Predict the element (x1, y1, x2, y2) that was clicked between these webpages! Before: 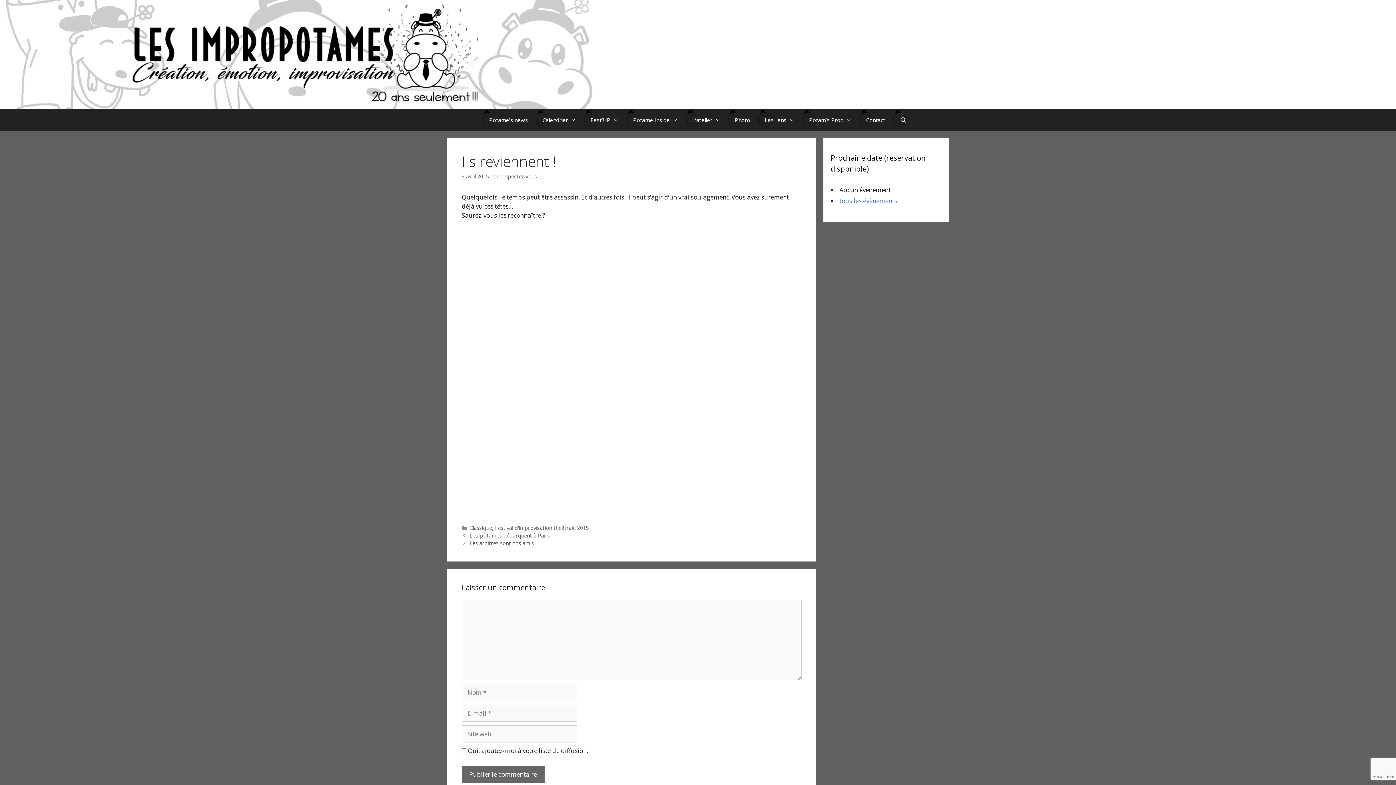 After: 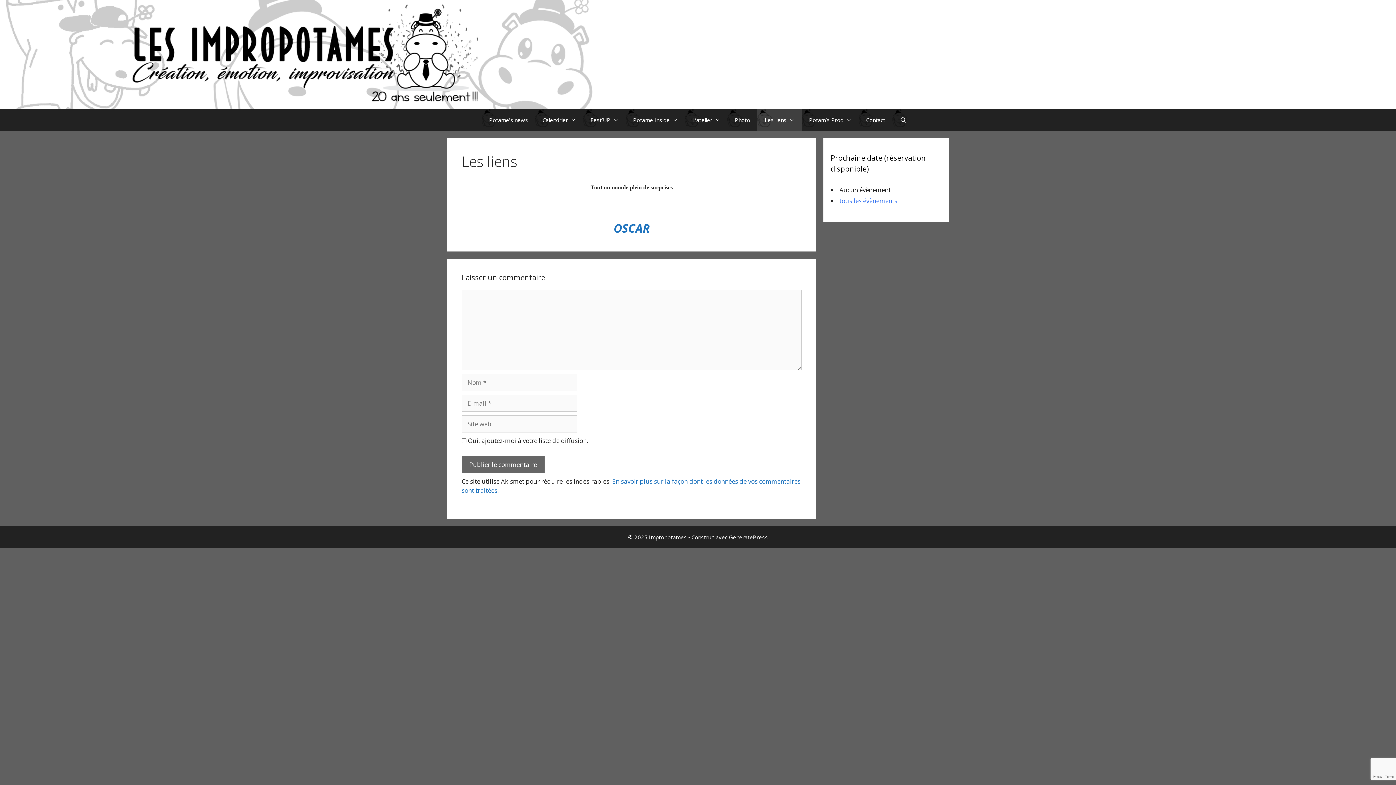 Action: label: Les liens bbox: (757, 109, 801, 130)